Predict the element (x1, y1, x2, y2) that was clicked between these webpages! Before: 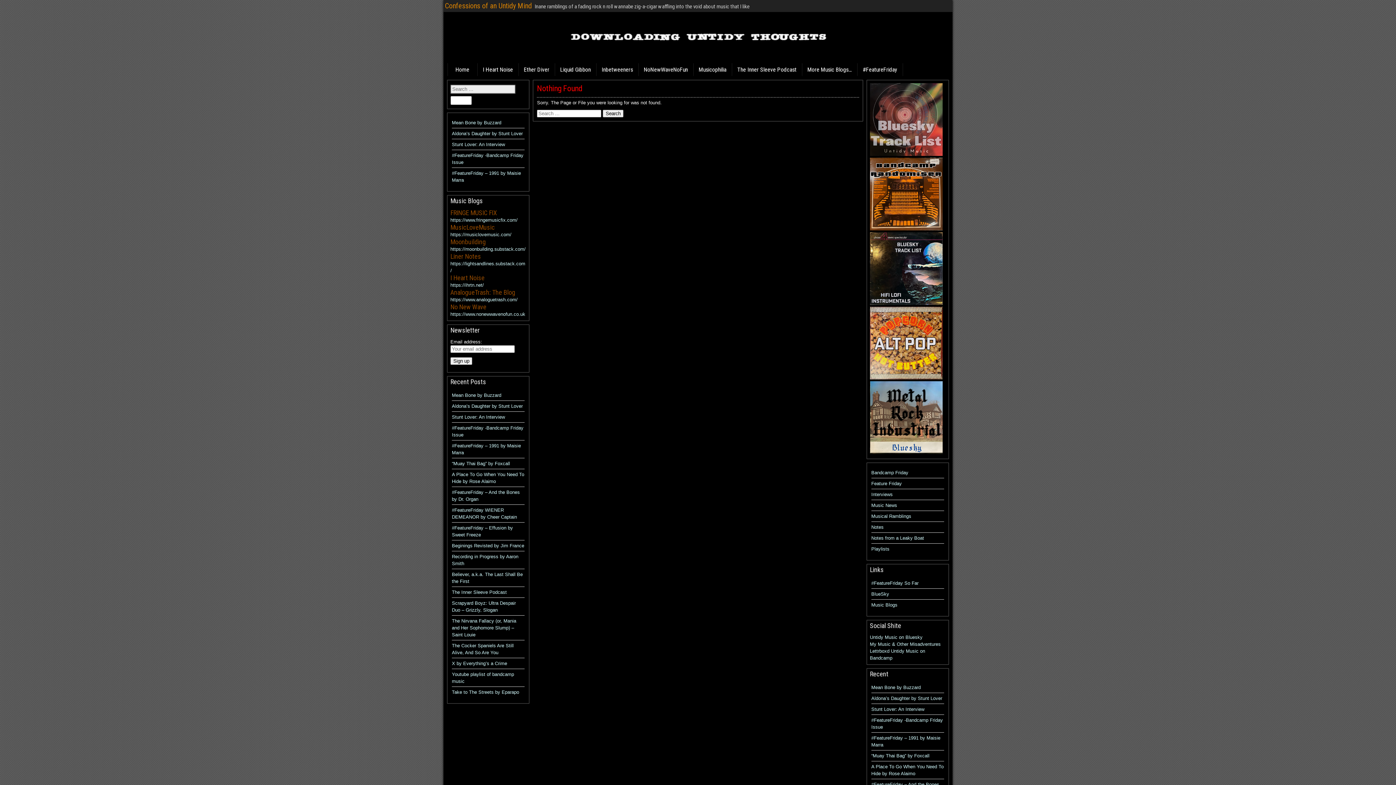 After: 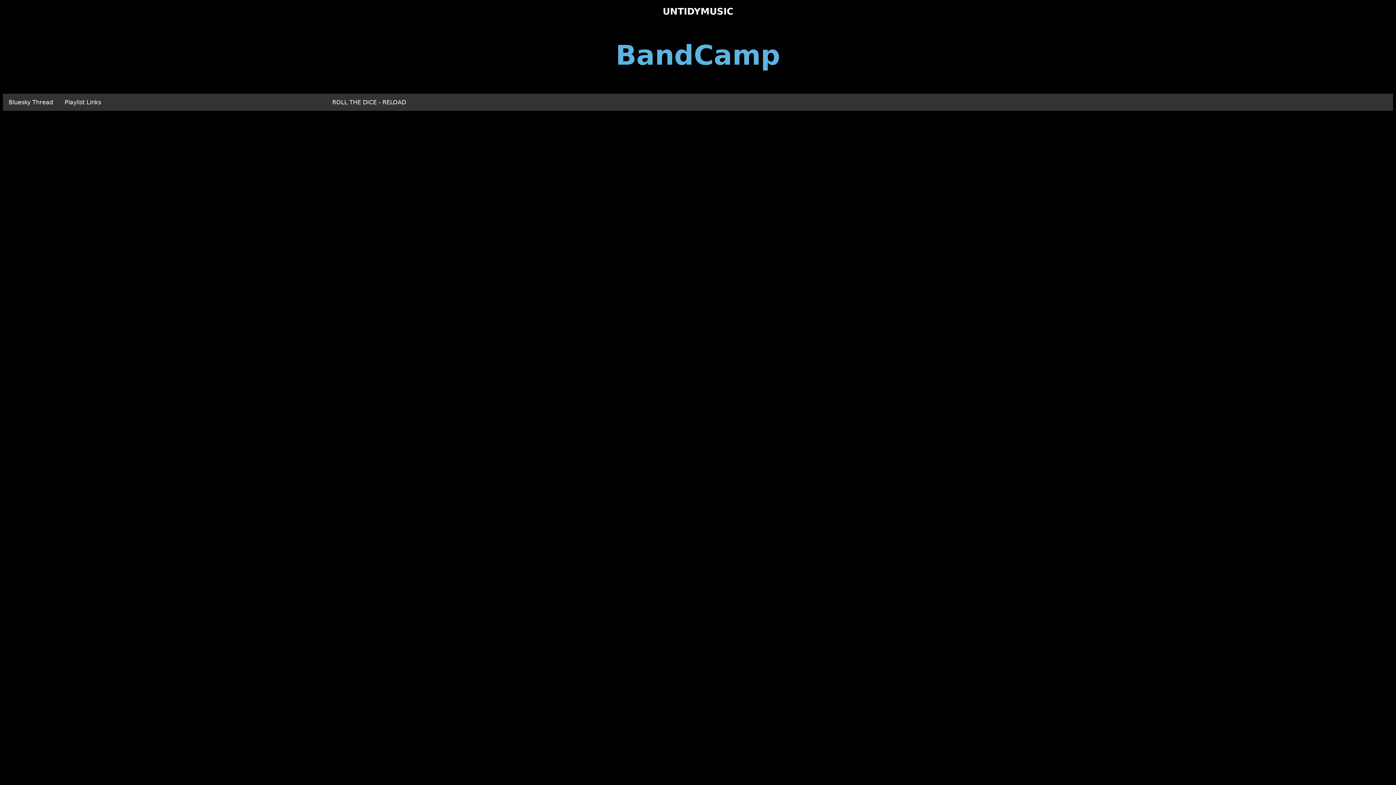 Action: bbox: (870, 226, 942, 231)